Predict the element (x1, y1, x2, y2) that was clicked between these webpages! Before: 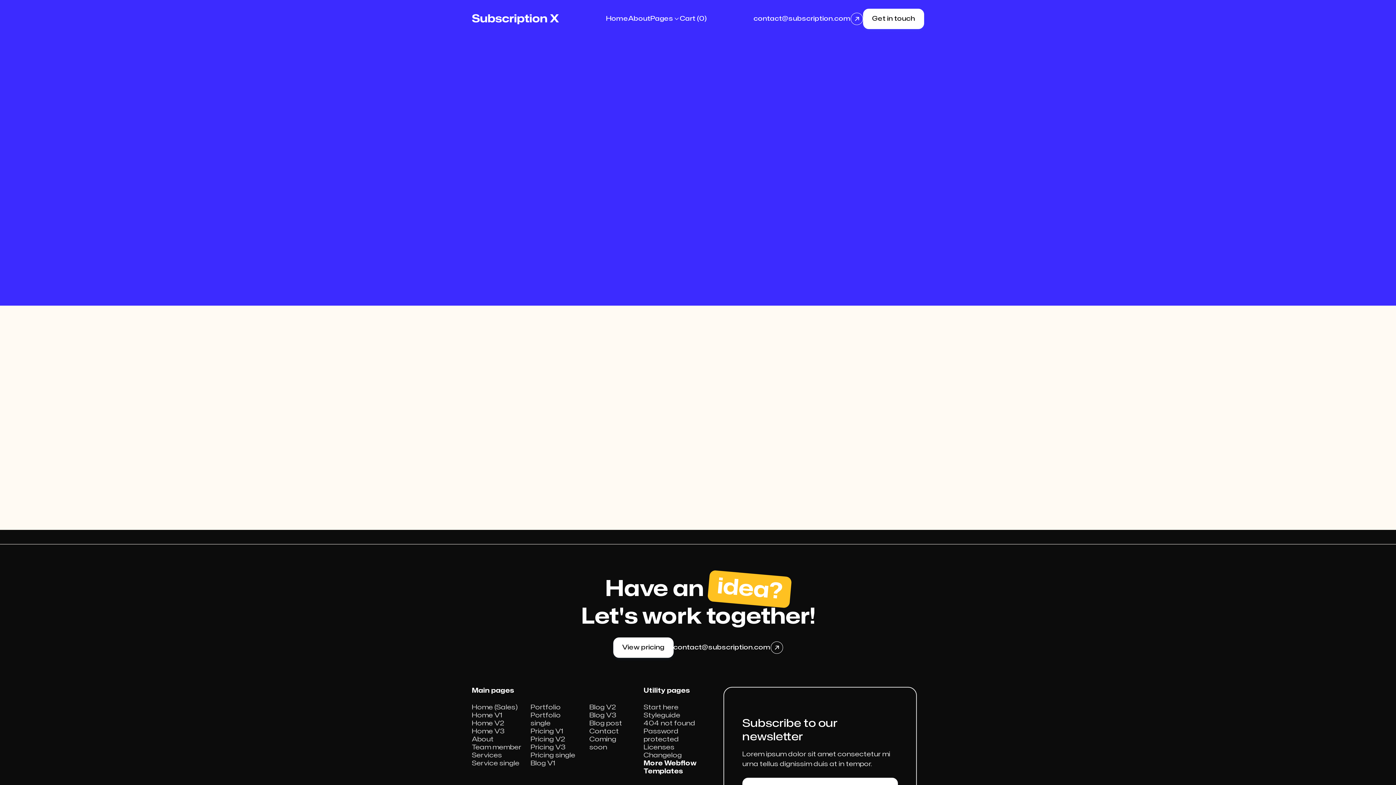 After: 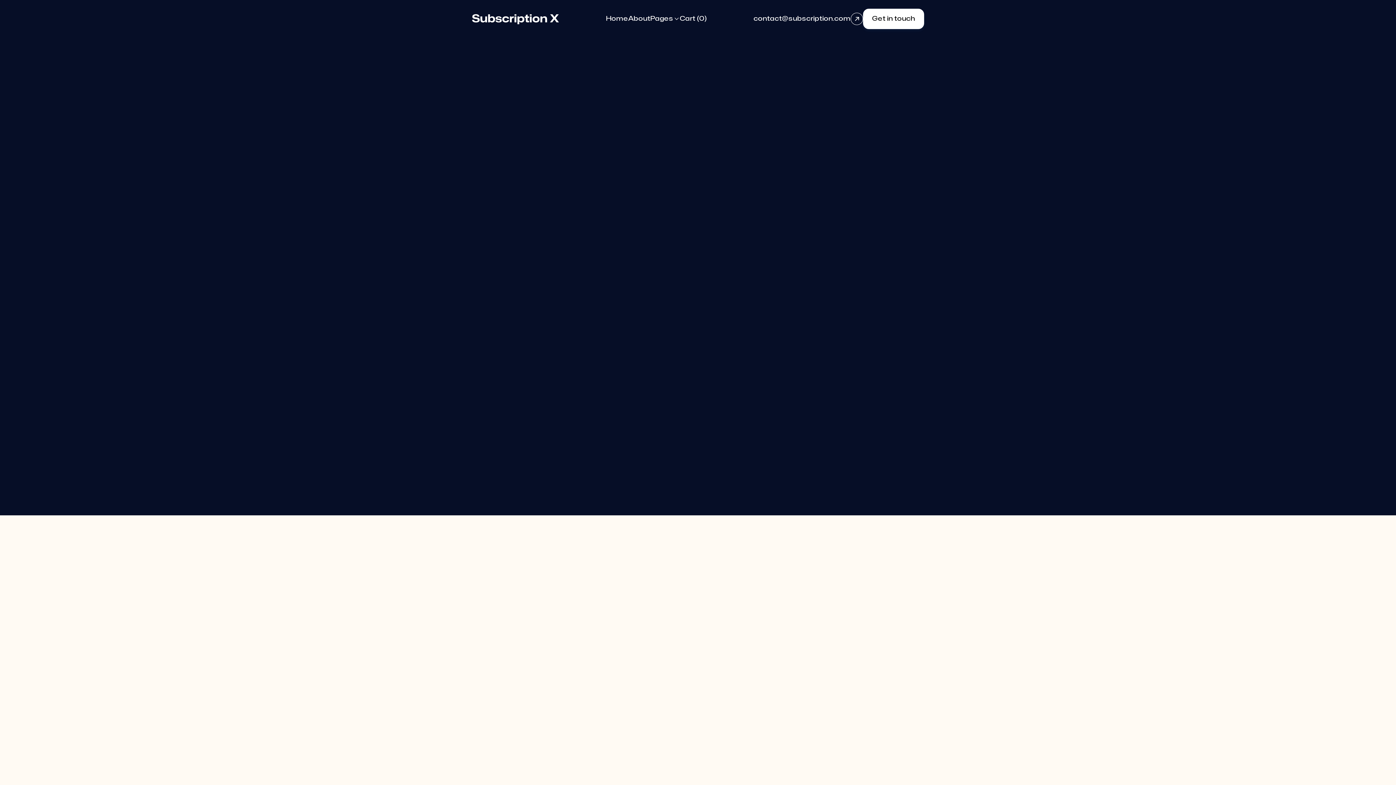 Action: bbox: (530, 712, 580, 728) label: Portfolio single